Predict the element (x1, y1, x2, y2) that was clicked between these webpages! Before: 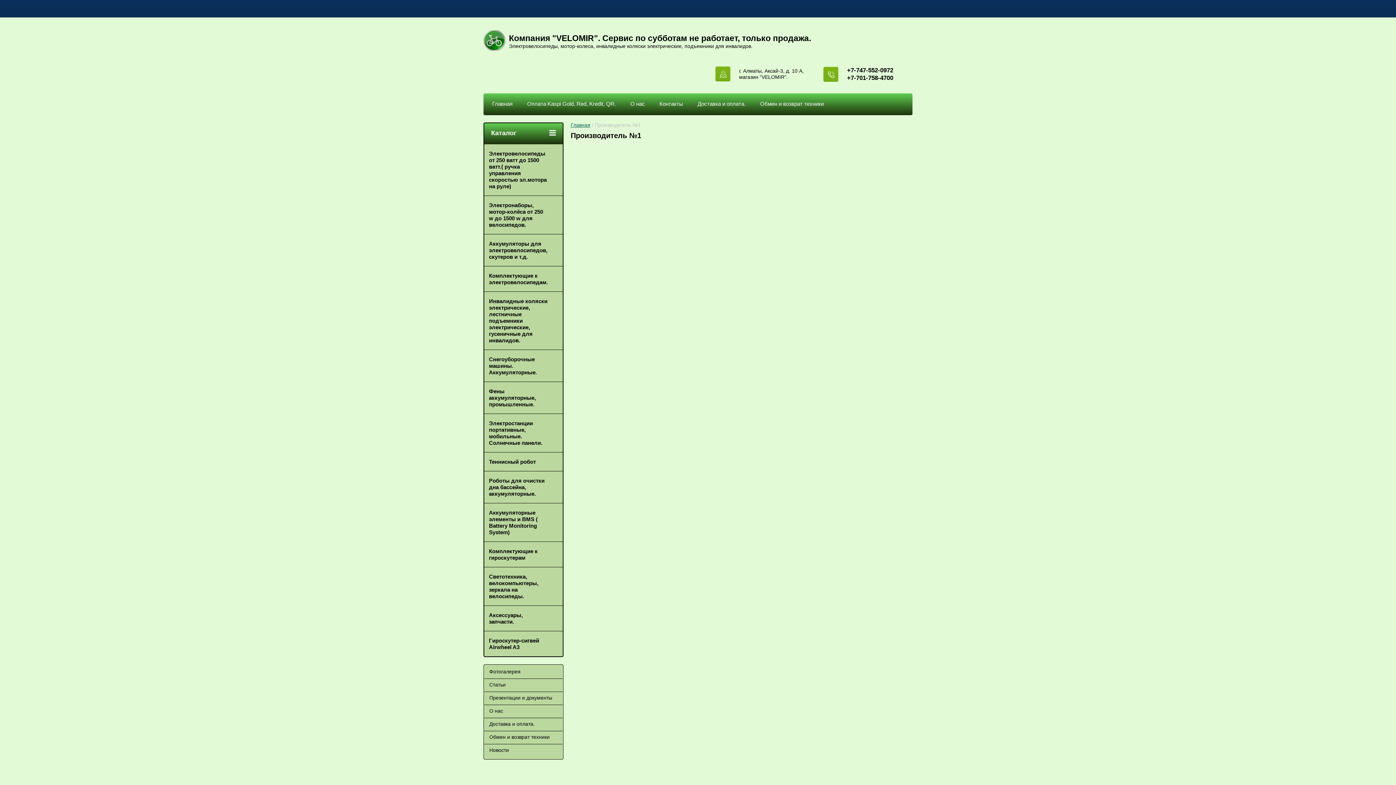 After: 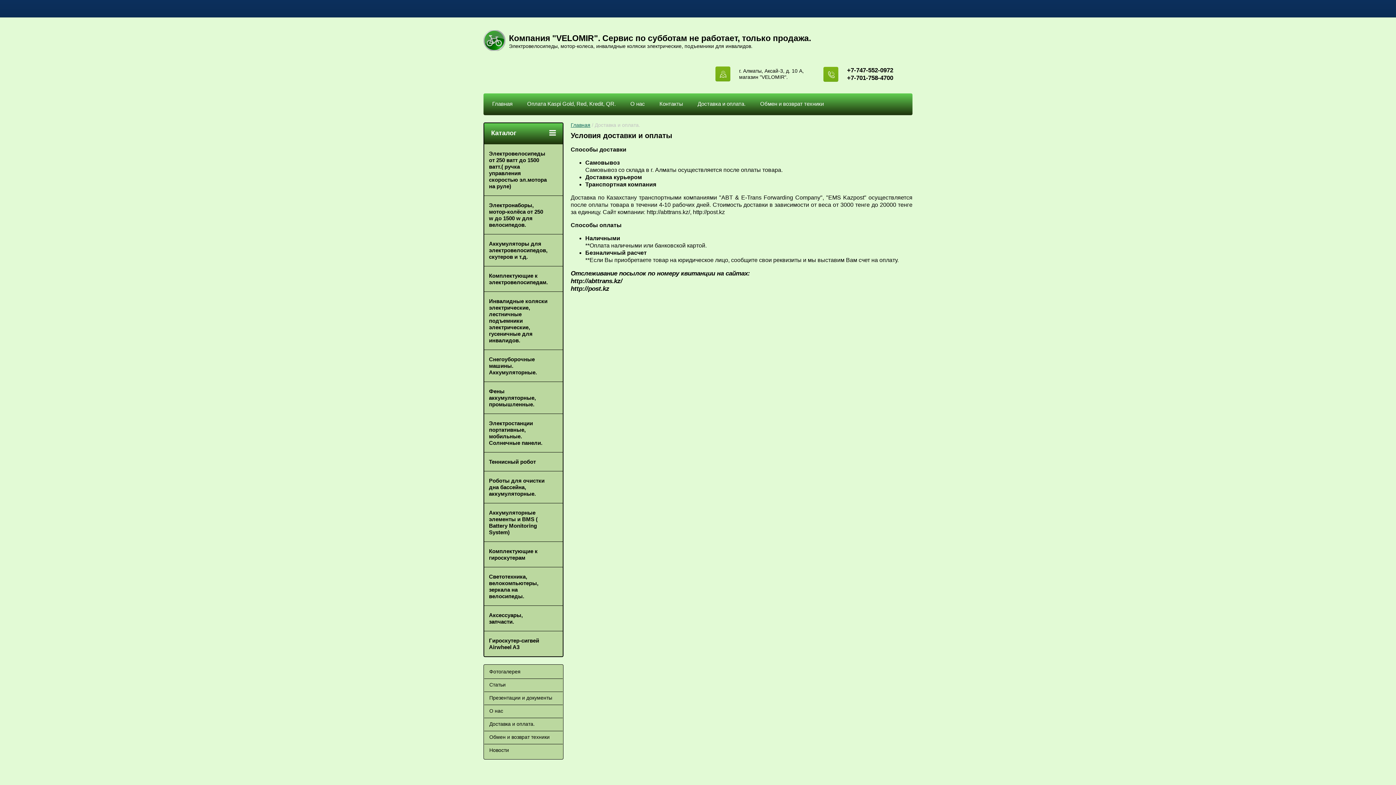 Action: bbox: (697, 100, 745, 107) label: Доставка и оплата.